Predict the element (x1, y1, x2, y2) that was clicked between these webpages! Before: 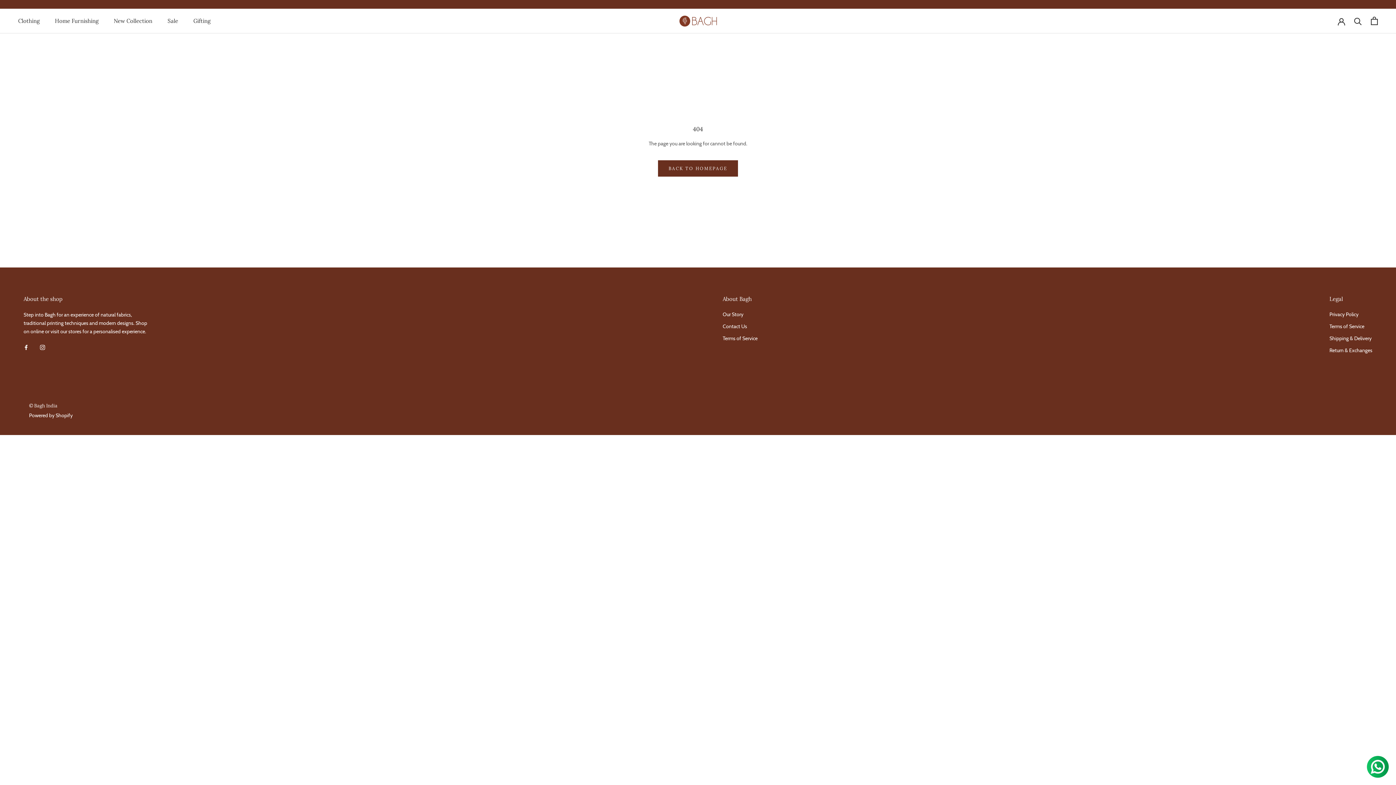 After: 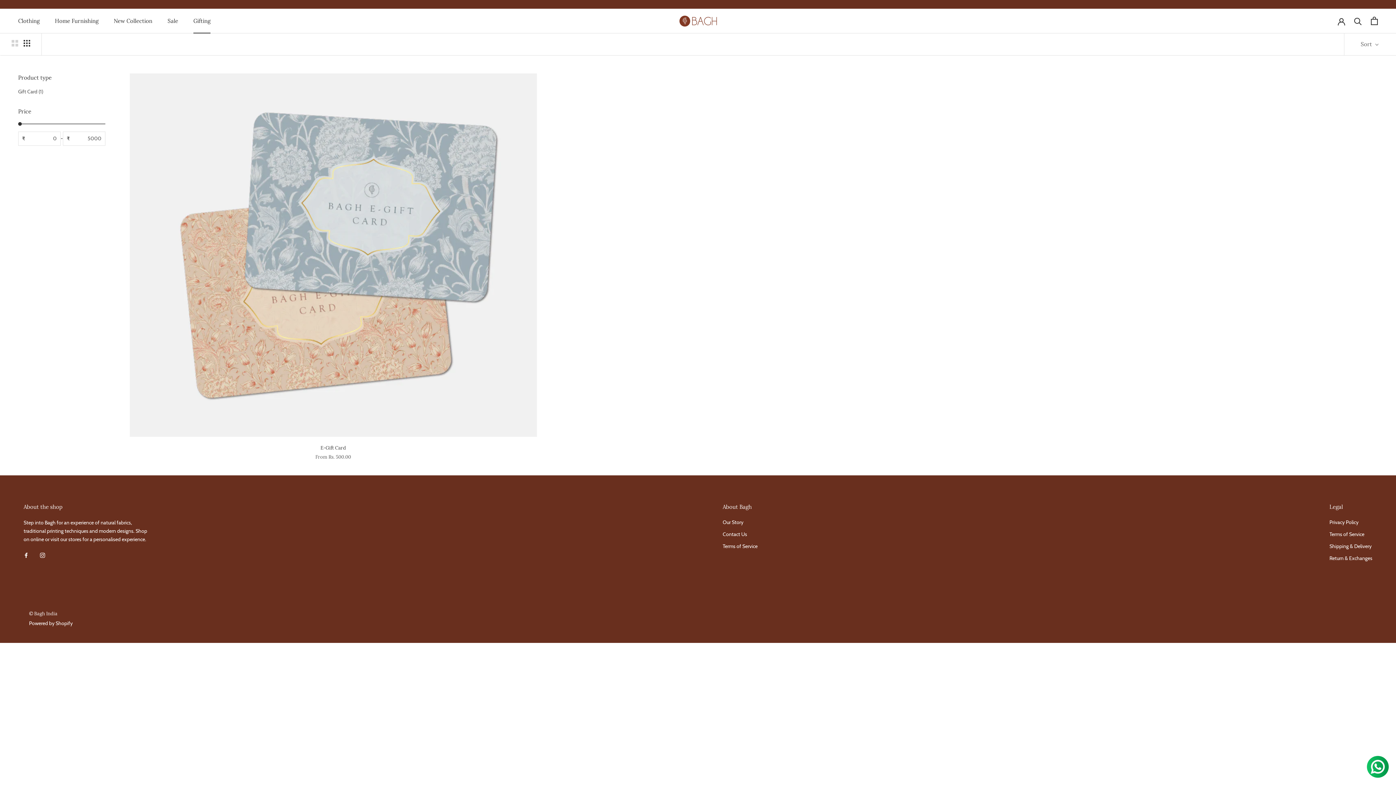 Action: label: Gifting
Gifting bbox: (193, 17, 210, 24)